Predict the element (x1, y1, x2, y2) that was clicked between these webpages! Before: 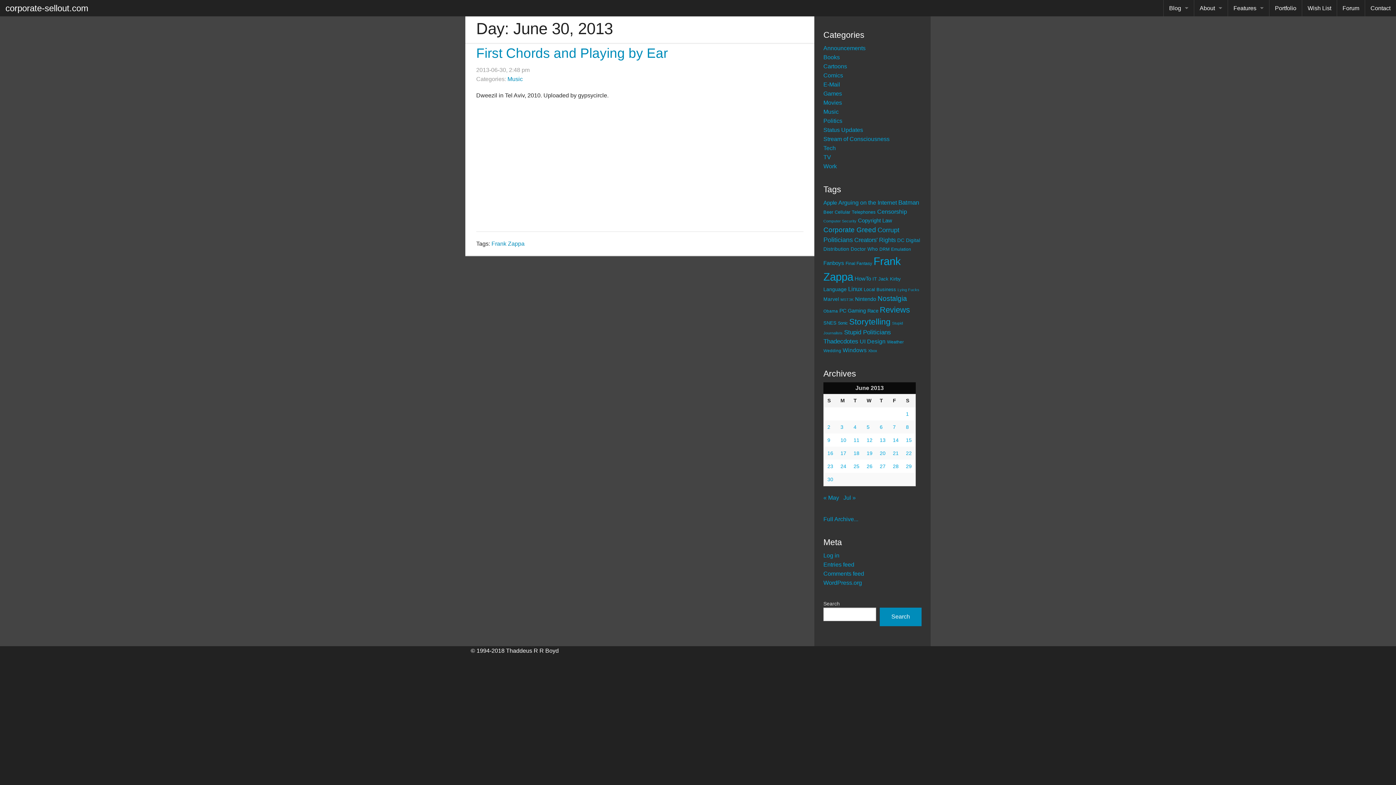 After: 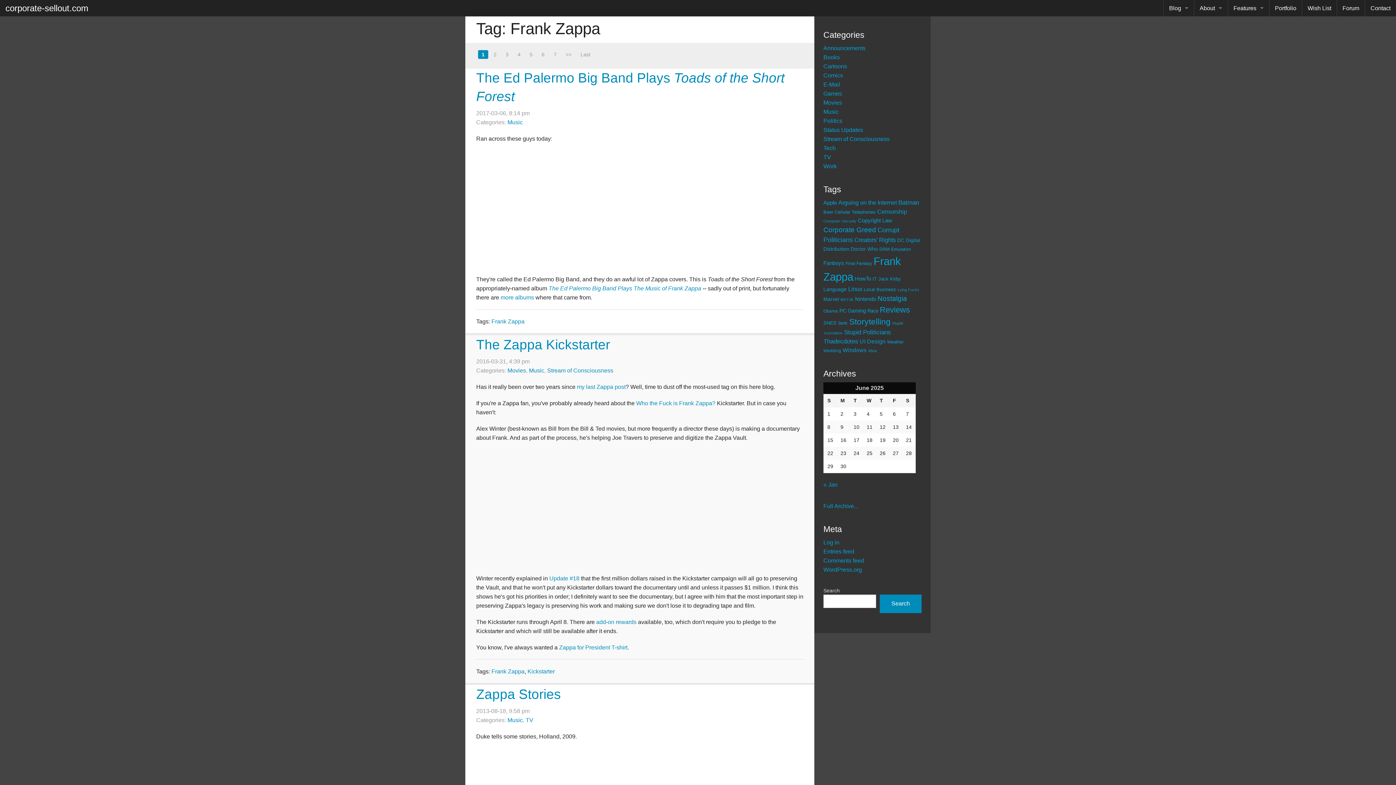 Action: label: Frank Zappa bbox: (491, 240, 524, 247)